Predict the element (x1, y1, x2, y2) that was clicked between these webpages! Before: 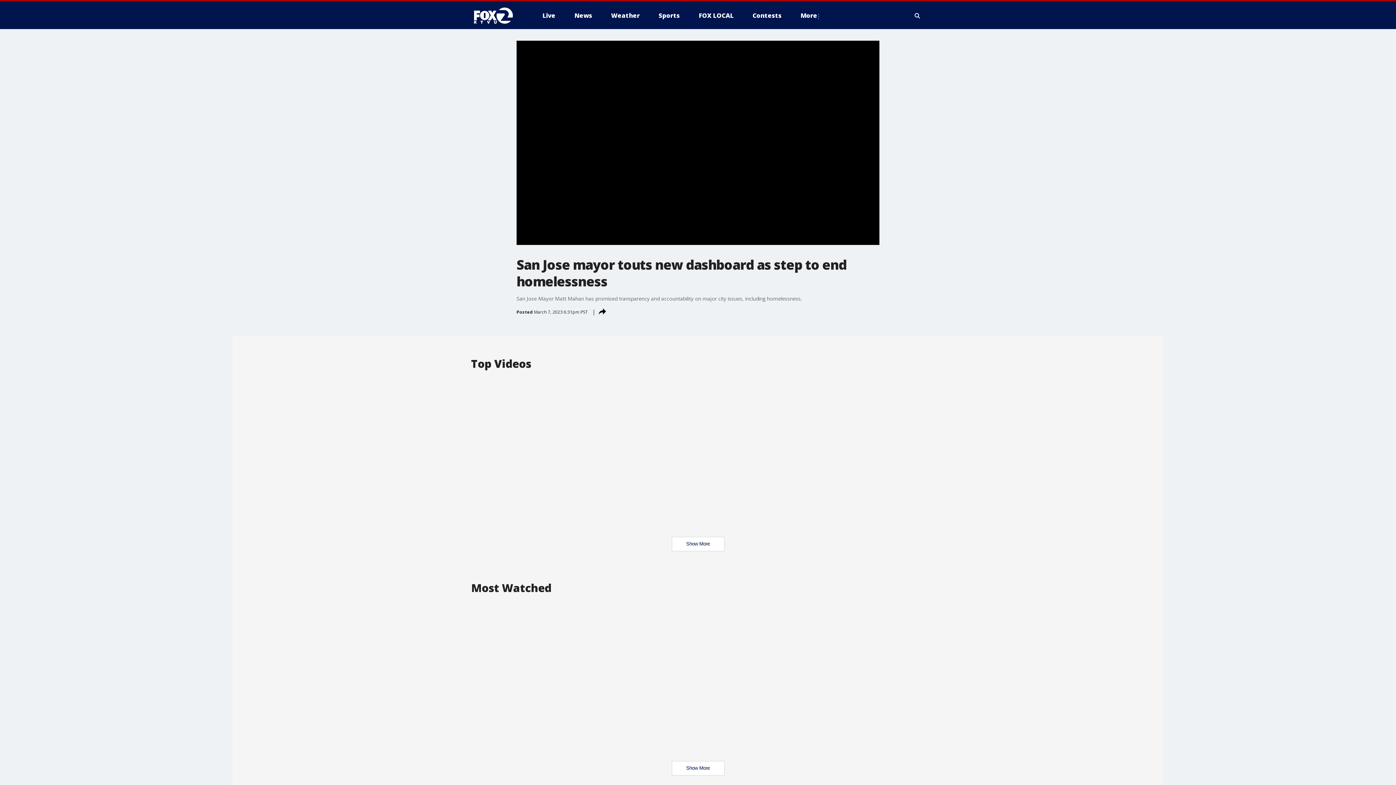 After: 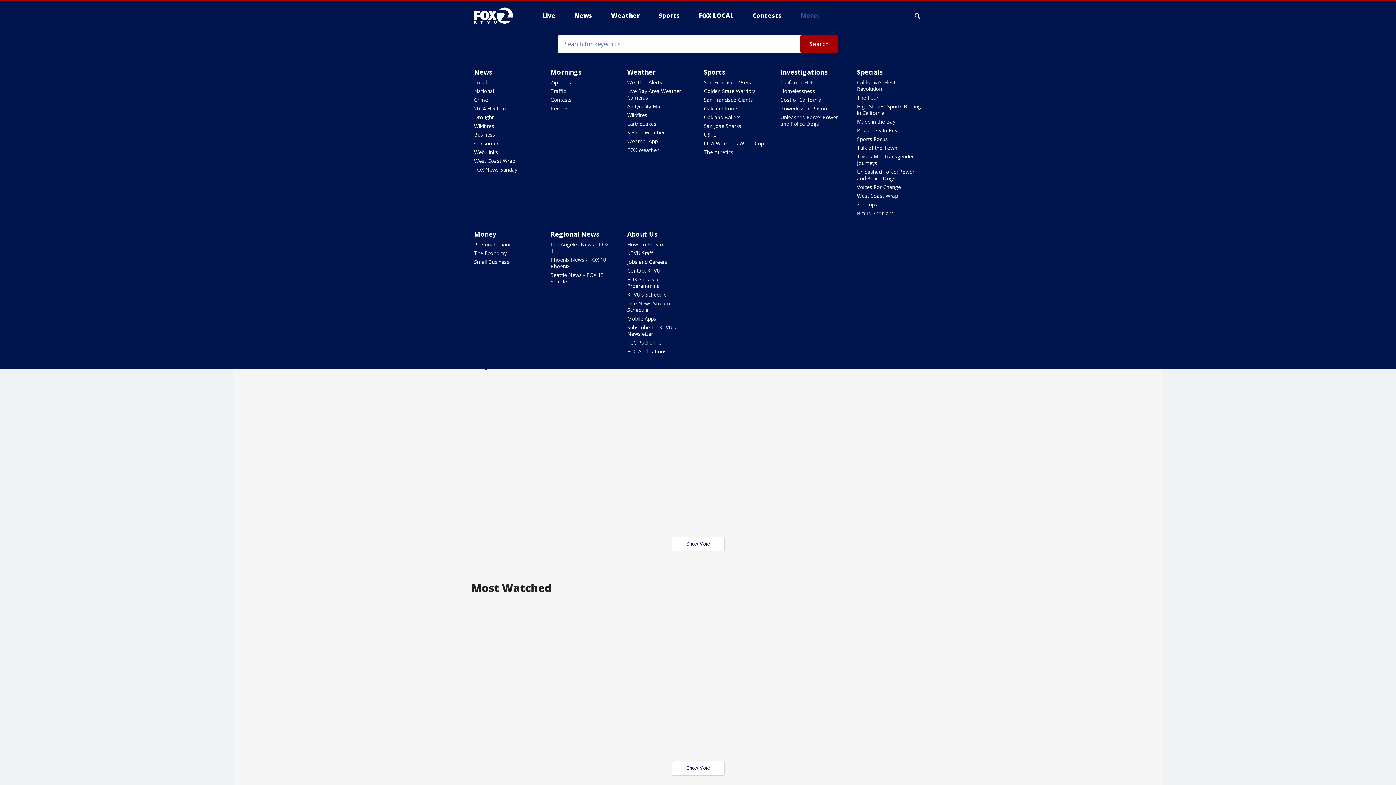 Action: bbox: (794, 9, 826, 21) label: More